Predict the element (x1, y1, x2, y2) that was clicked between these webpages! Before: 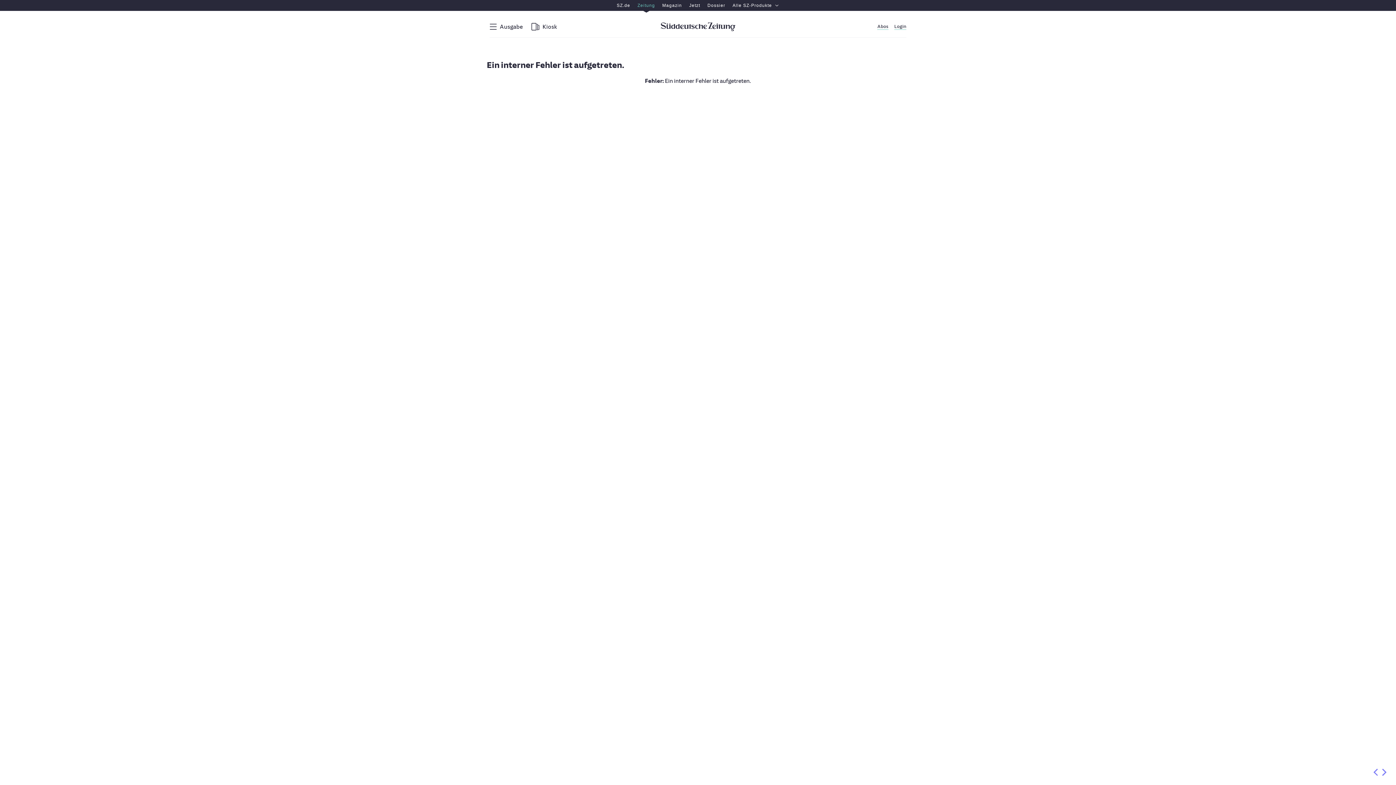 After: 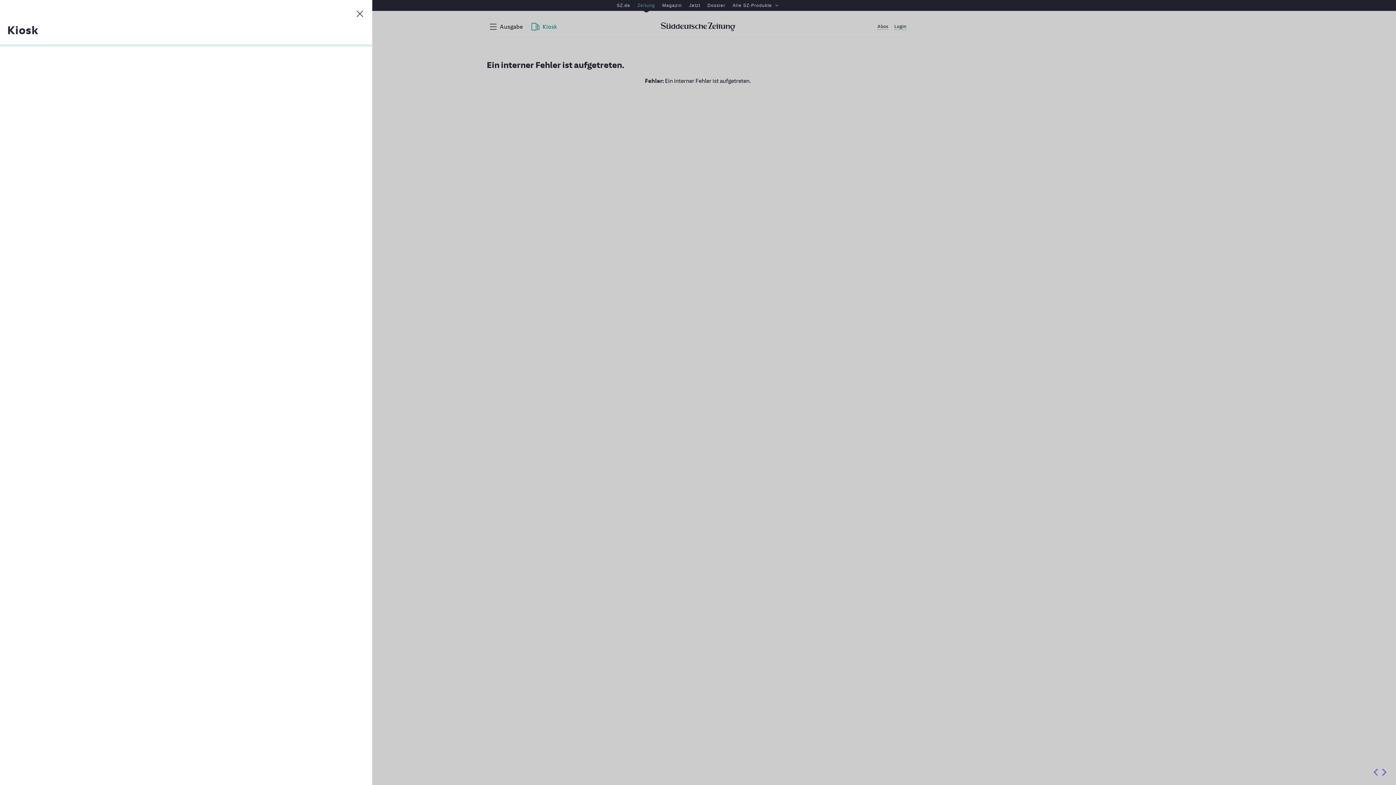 Action: label: Kiosk bbox: (531, 22, 557, 30)